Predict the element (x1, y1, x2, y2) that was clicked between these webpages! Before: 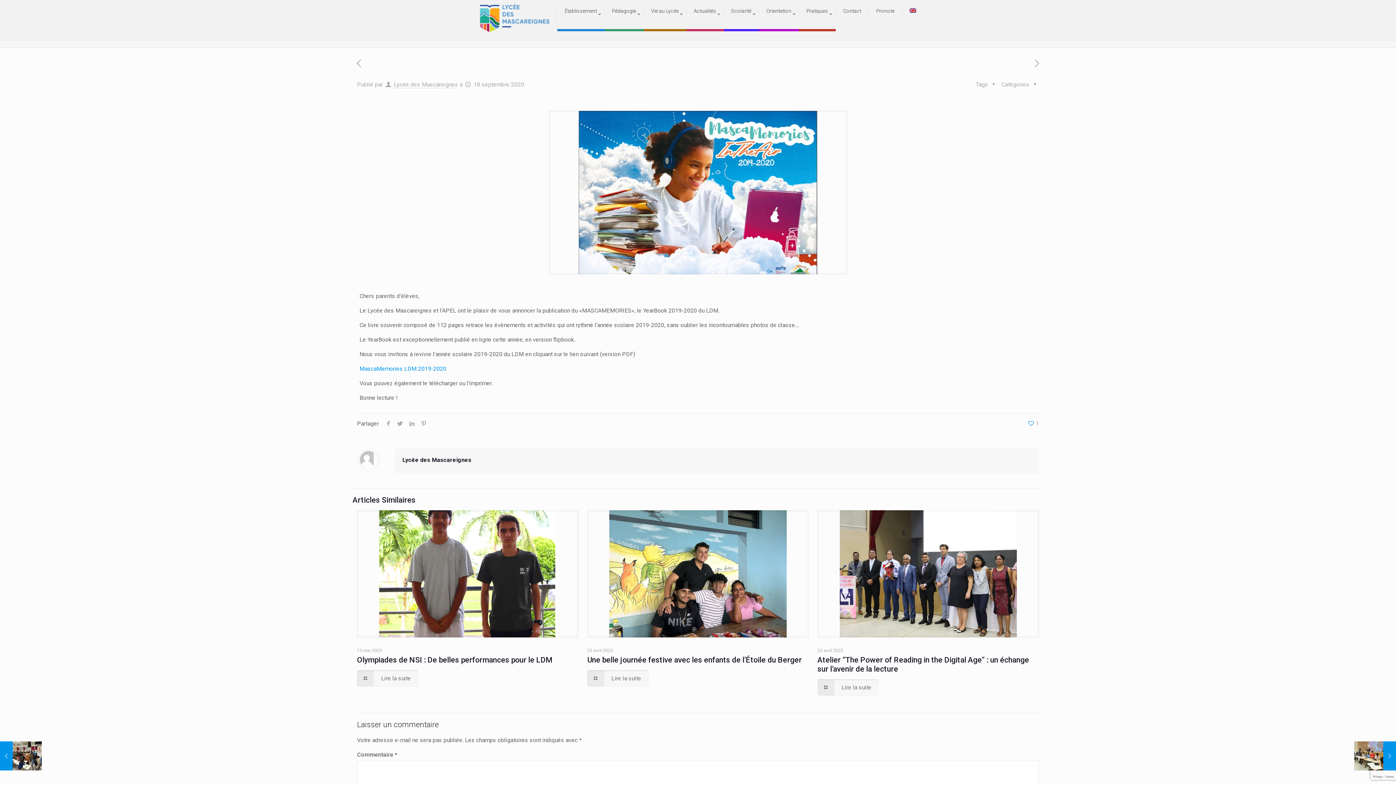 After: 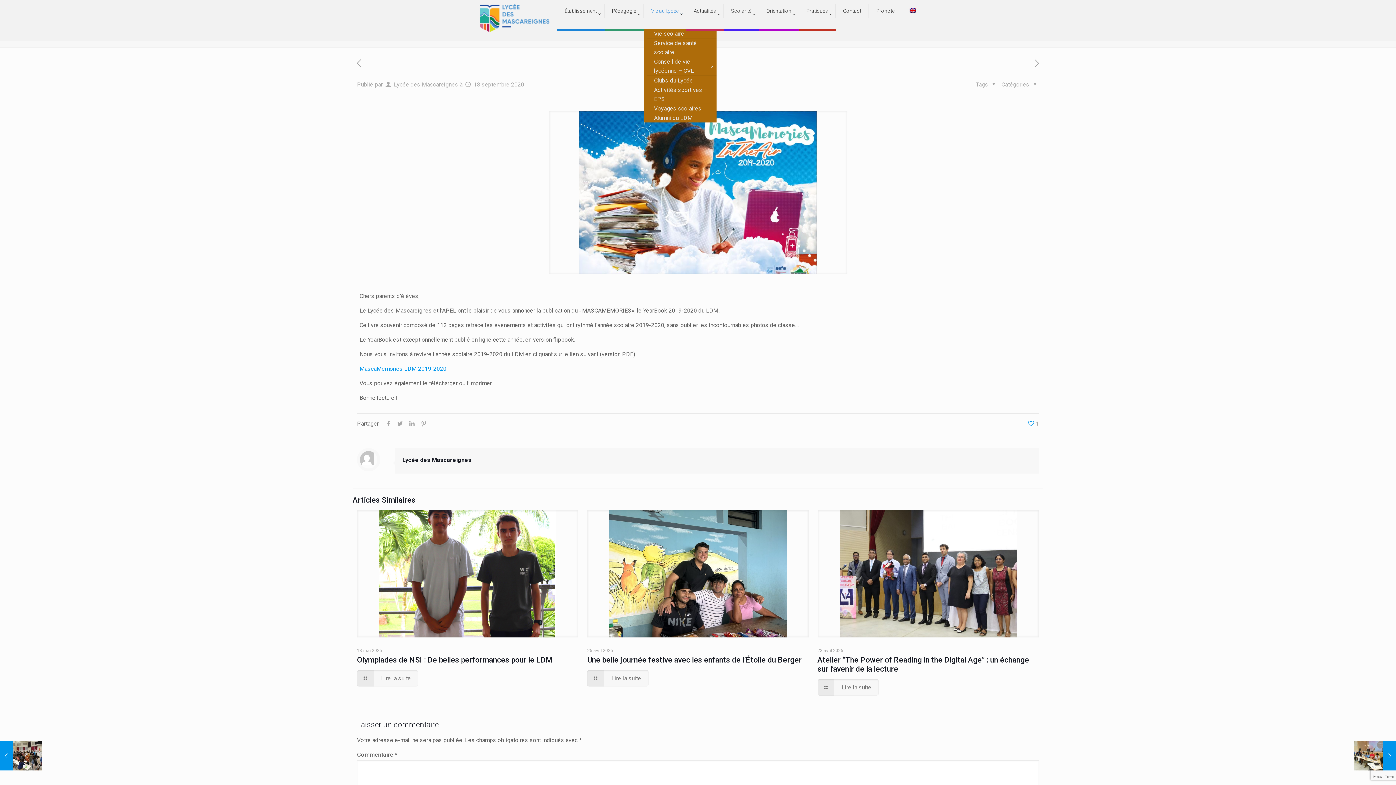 Action: label: Vie au Lycée bbox: (644, 0, 686, 21)